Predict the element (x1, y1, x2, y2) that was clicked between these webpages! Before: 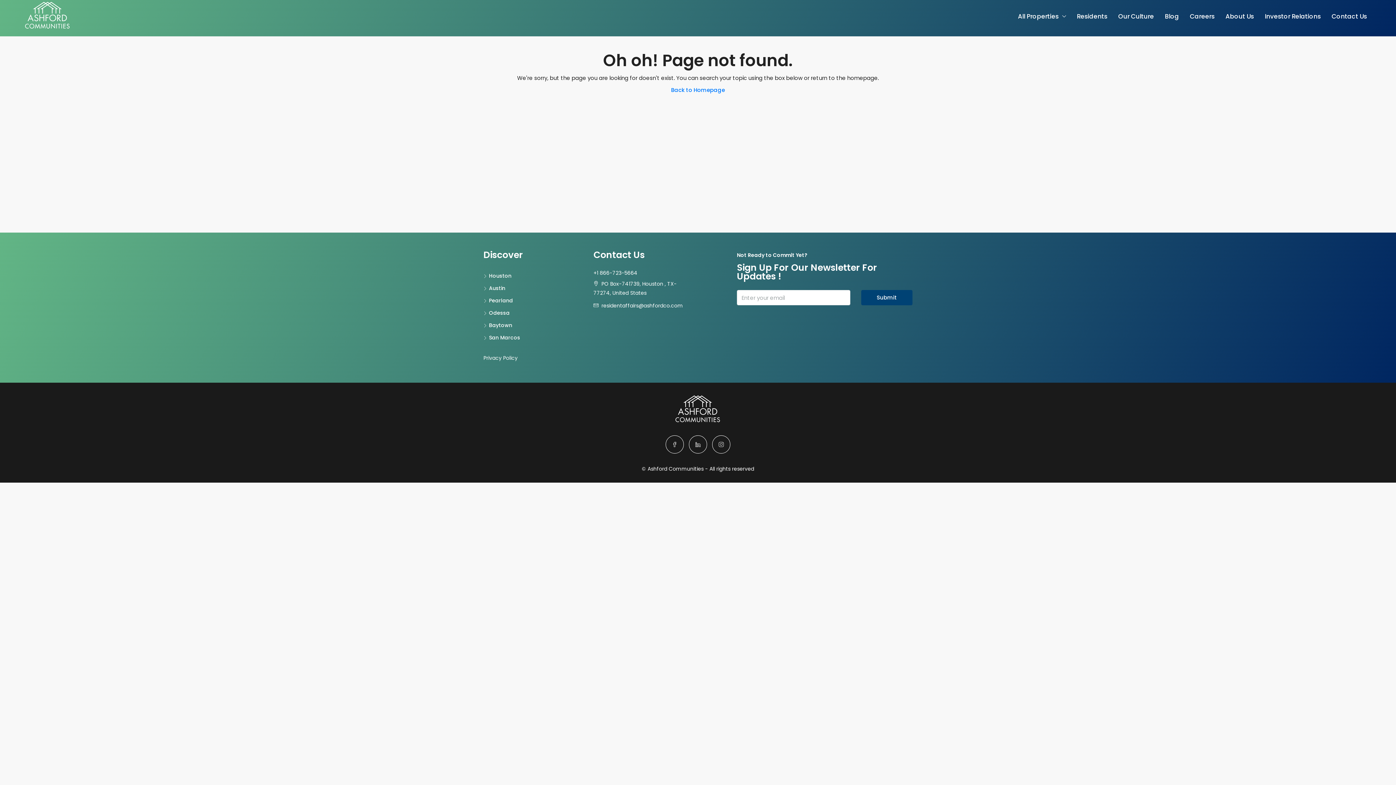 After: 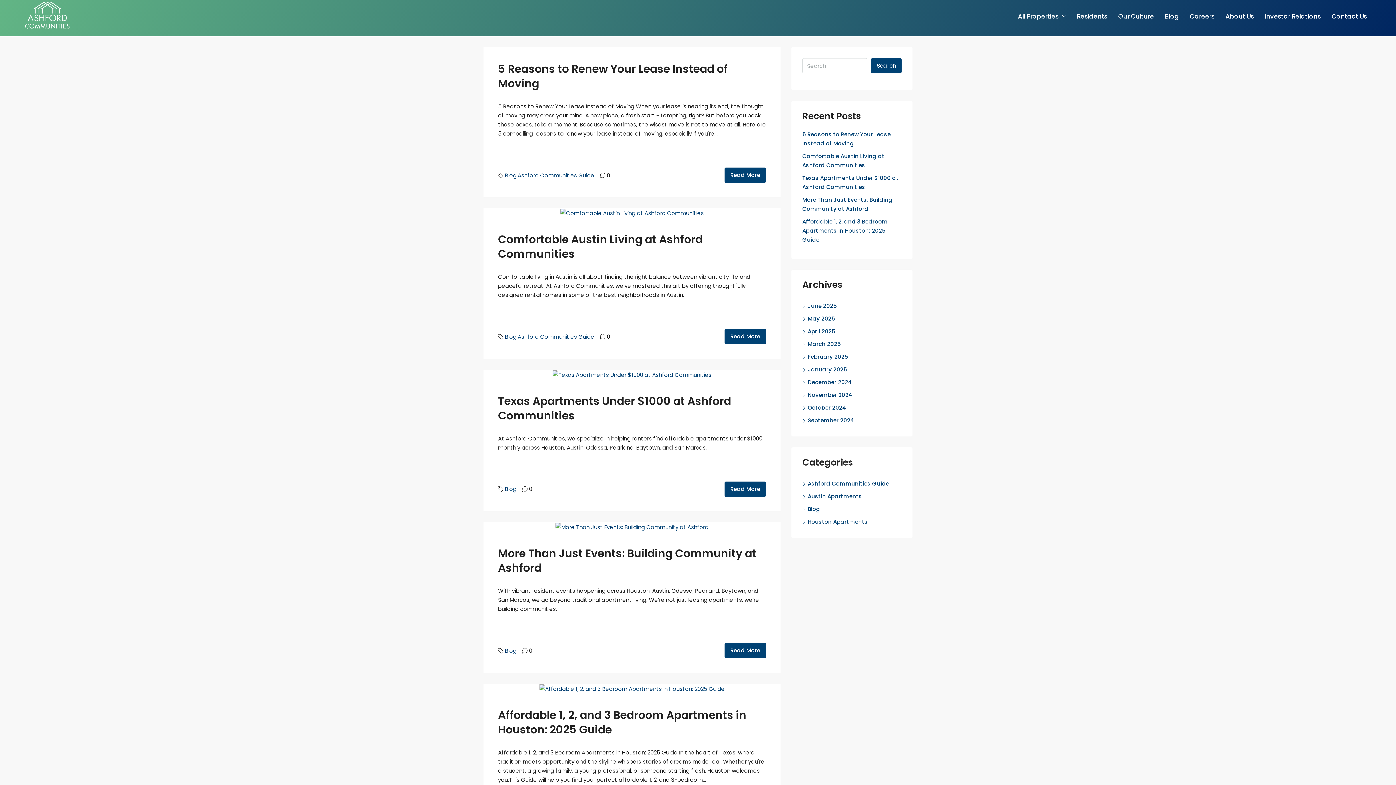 Action: label: Blog bbox: (1159, 5, 1184, 27)